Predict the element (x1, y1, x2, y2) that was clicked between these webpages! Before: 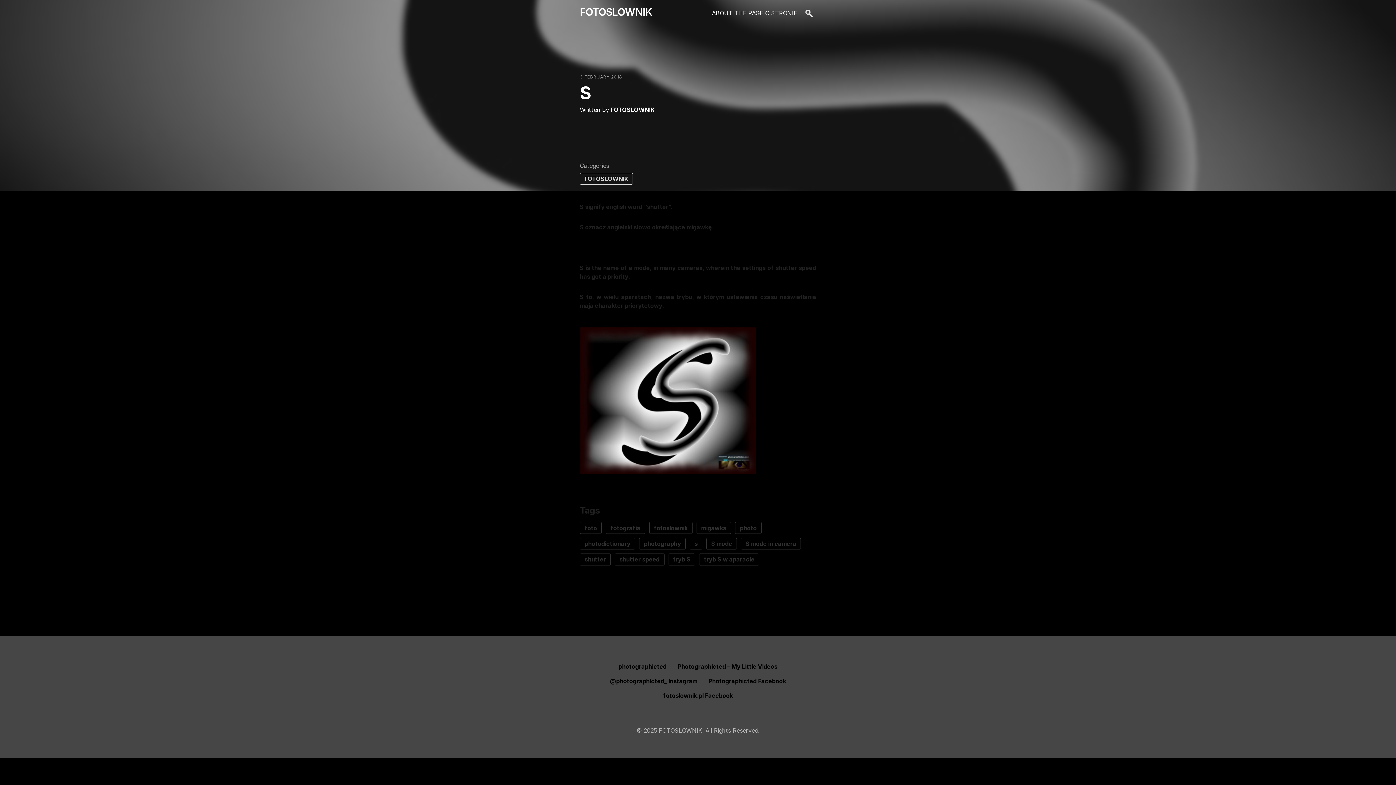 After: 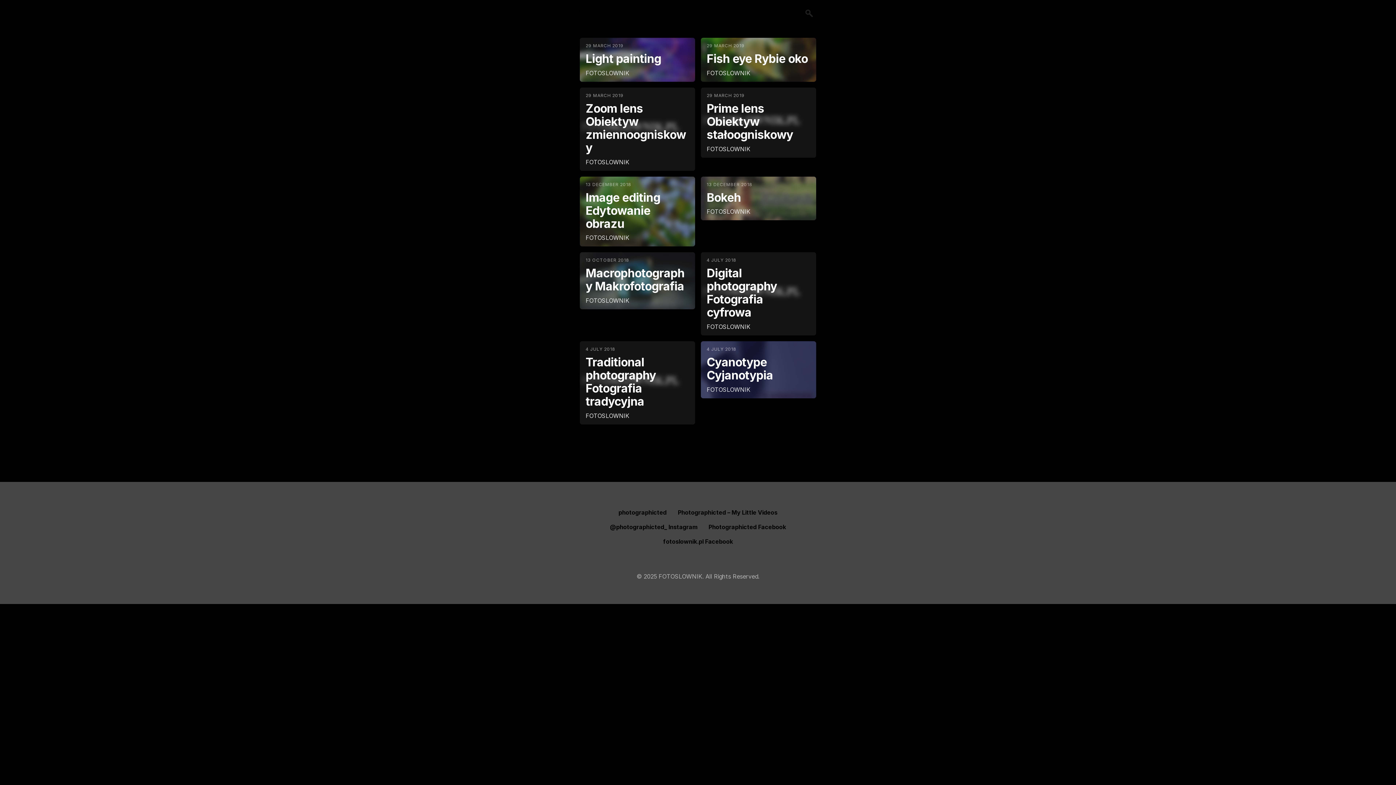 Action: bbox: (580, 5, 652, 18) label: FOTOSLOWNIK